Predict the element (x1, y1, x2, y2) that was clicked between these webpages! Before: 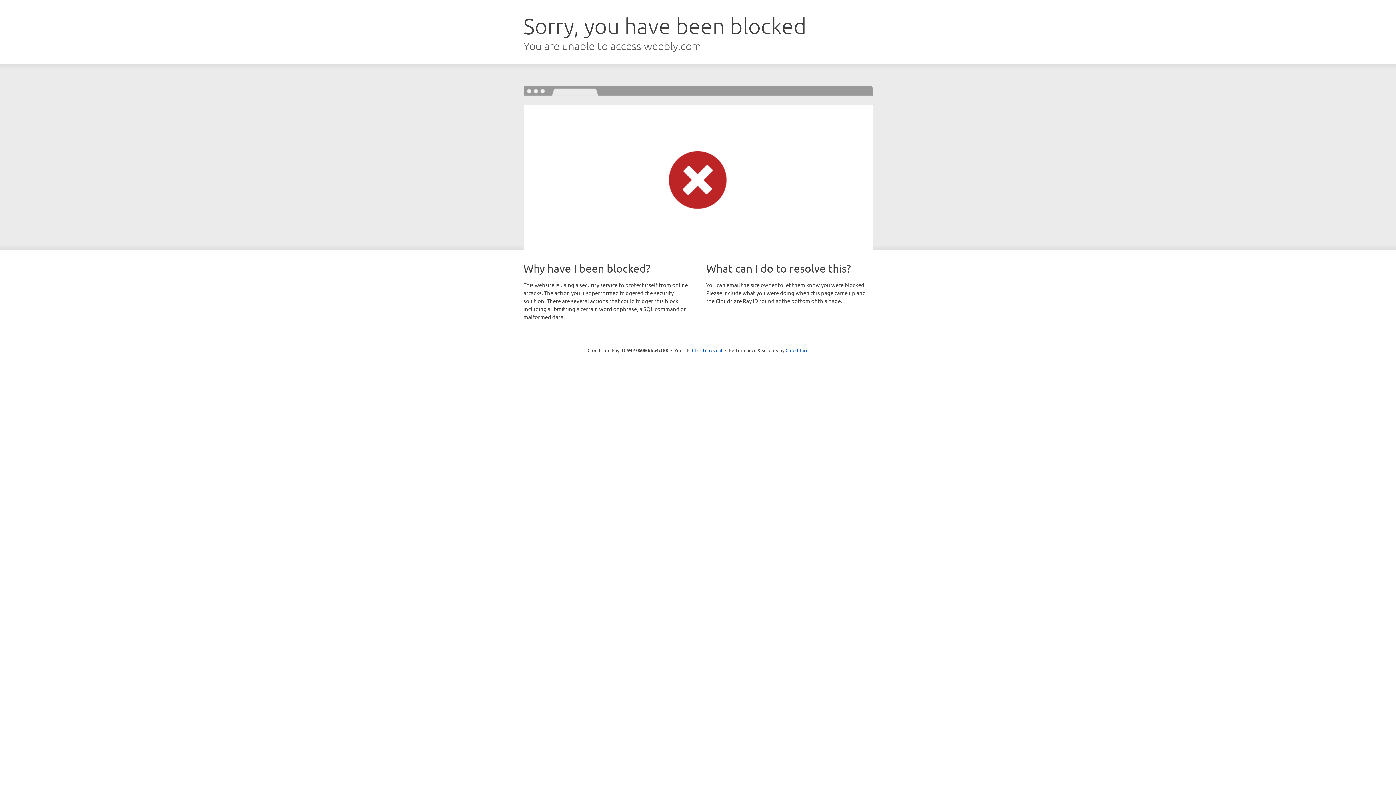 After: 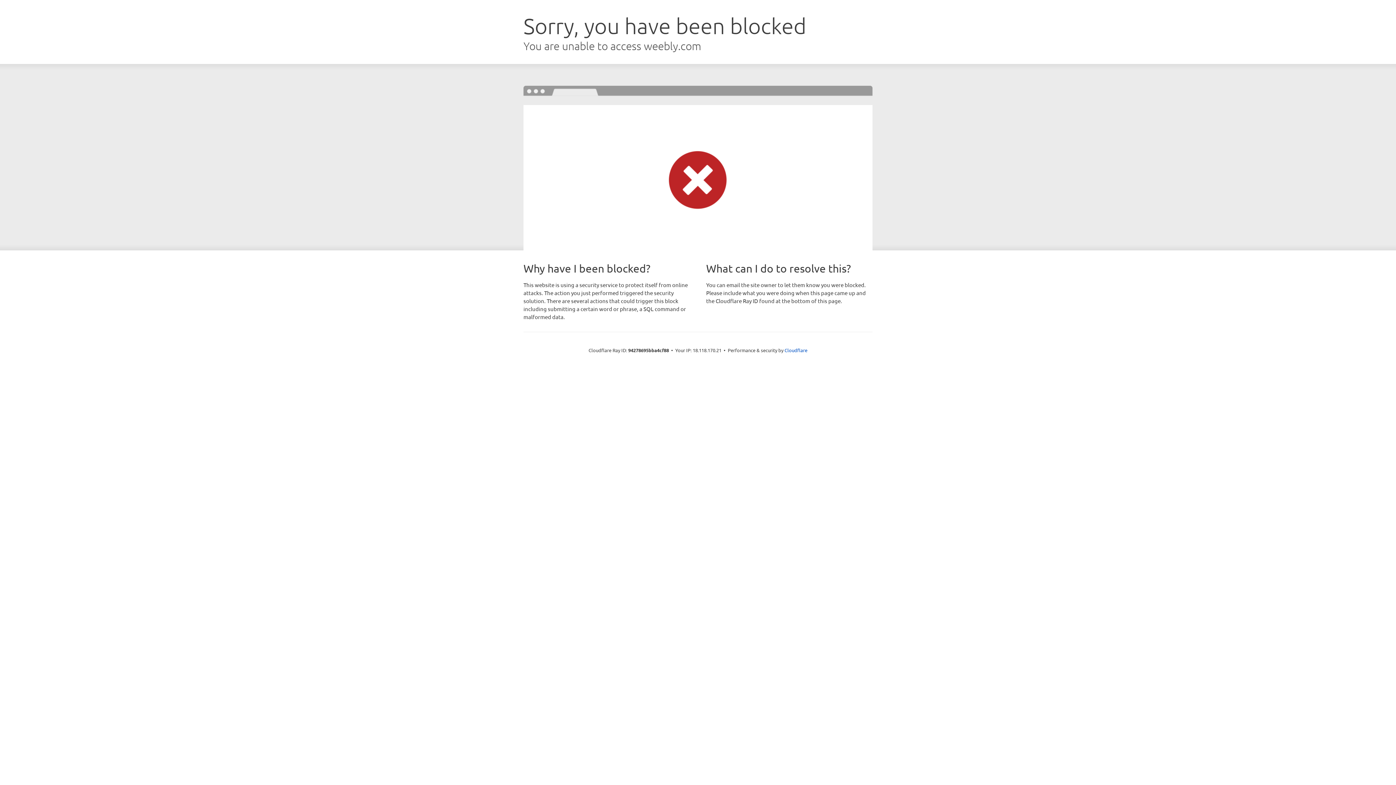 Action: label: Click to reveal bbox: (692, 346, 722, 353)